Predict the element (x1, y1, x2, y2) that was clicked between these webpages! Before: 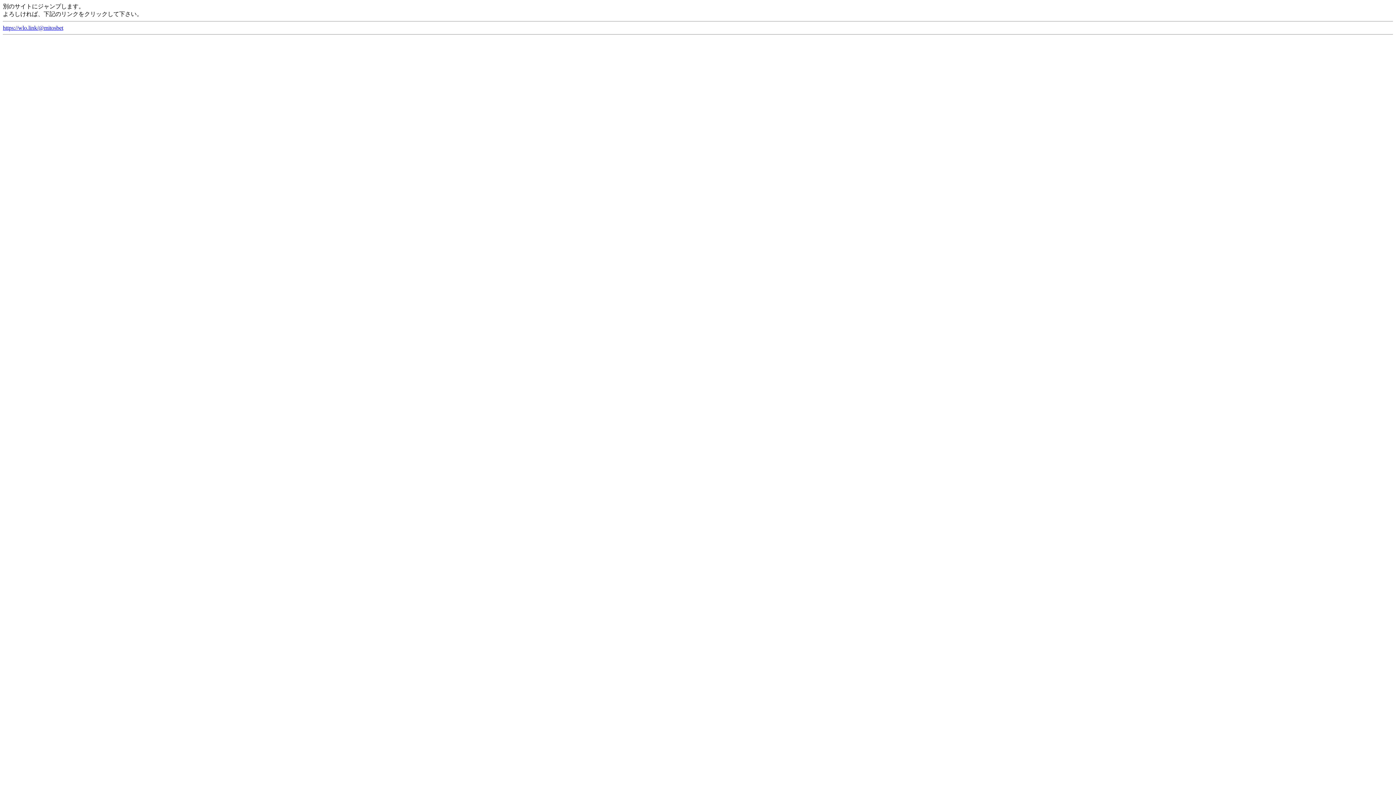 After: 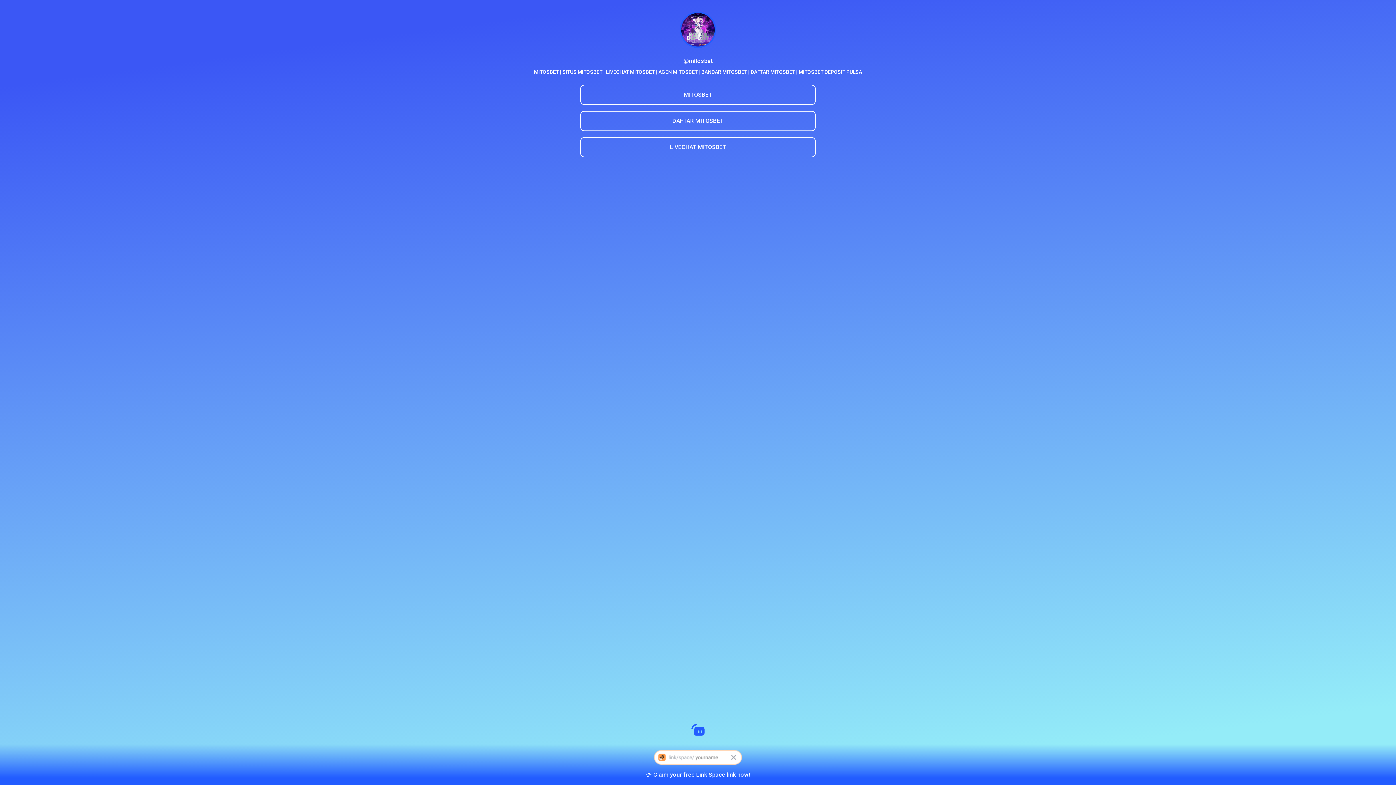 Action: label: https://wlo.link/@mitosbet bbox: (2, 24, 63, 30)